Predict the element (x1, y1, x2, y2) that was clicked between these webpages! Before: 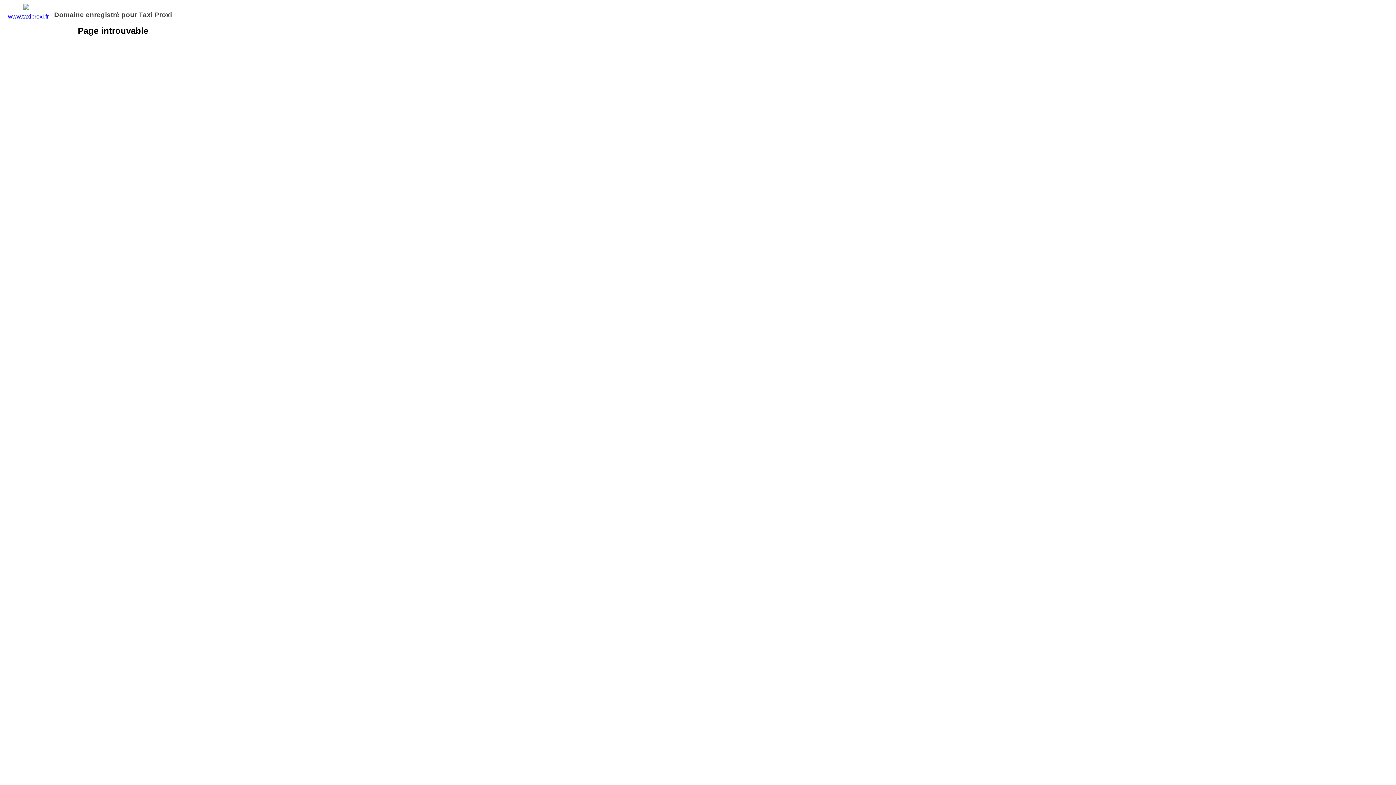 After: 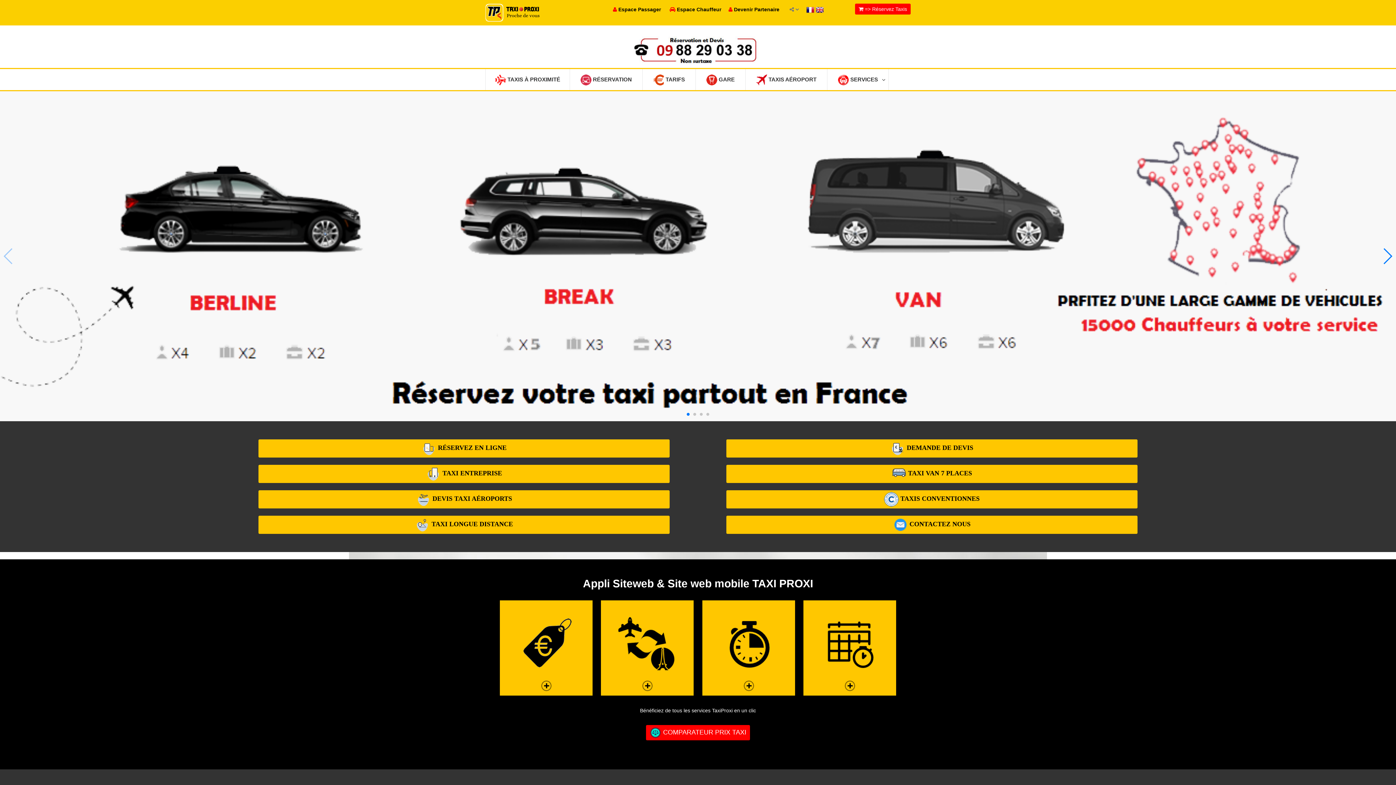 Action: label: www.taxiproxi.fr bbox: (8, 13, 48, 19)